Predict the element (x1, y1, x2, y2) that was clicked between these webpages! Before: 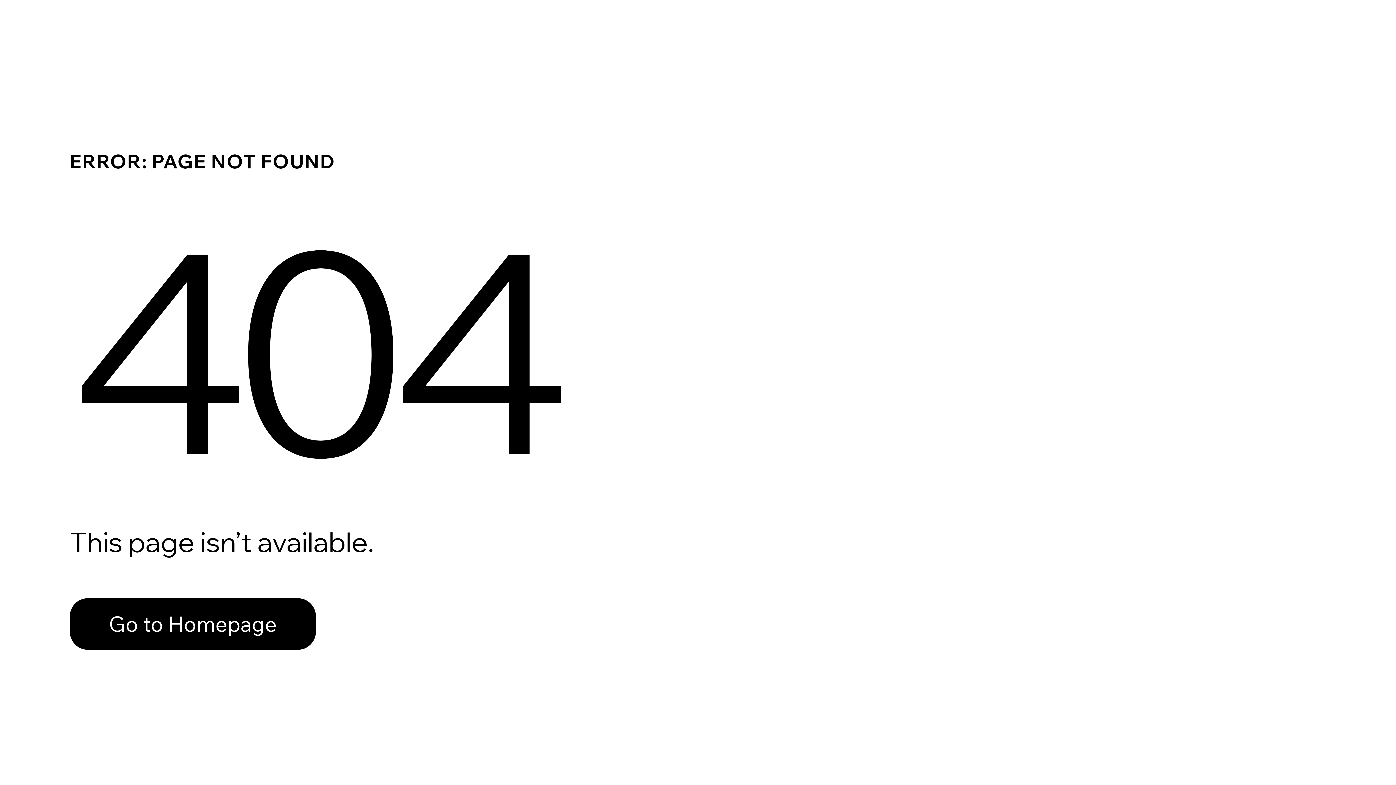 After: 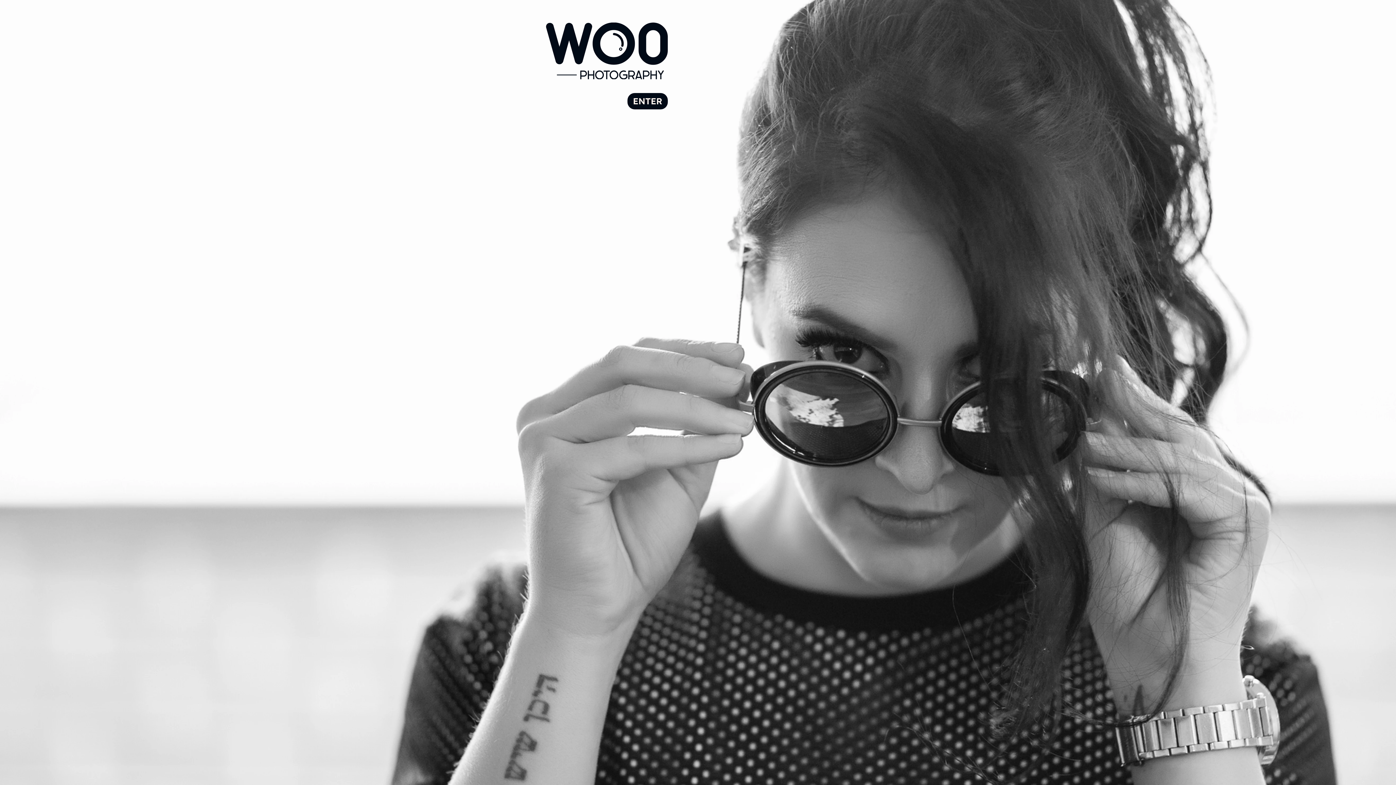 Action: bbox: (69, 582, 768, 659) label: Go to Homepage